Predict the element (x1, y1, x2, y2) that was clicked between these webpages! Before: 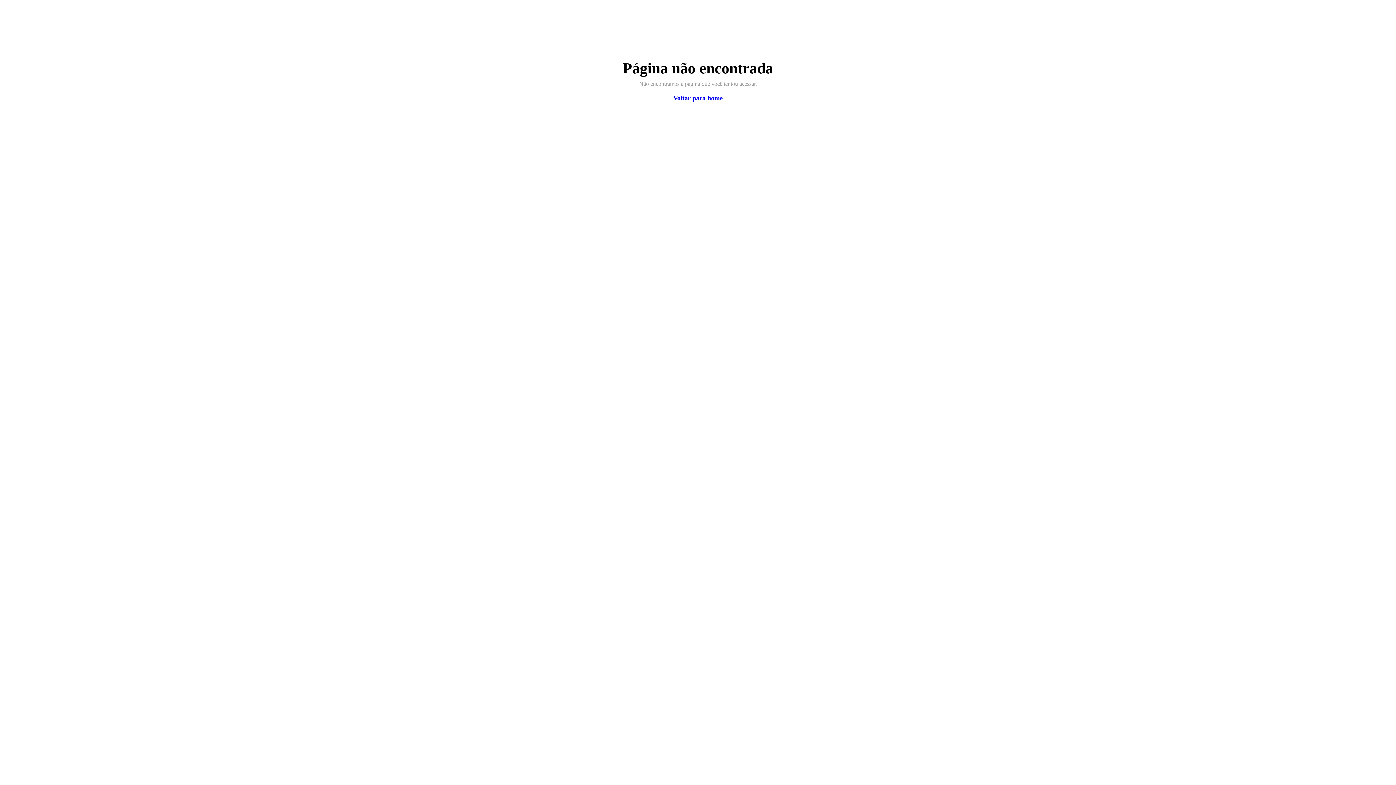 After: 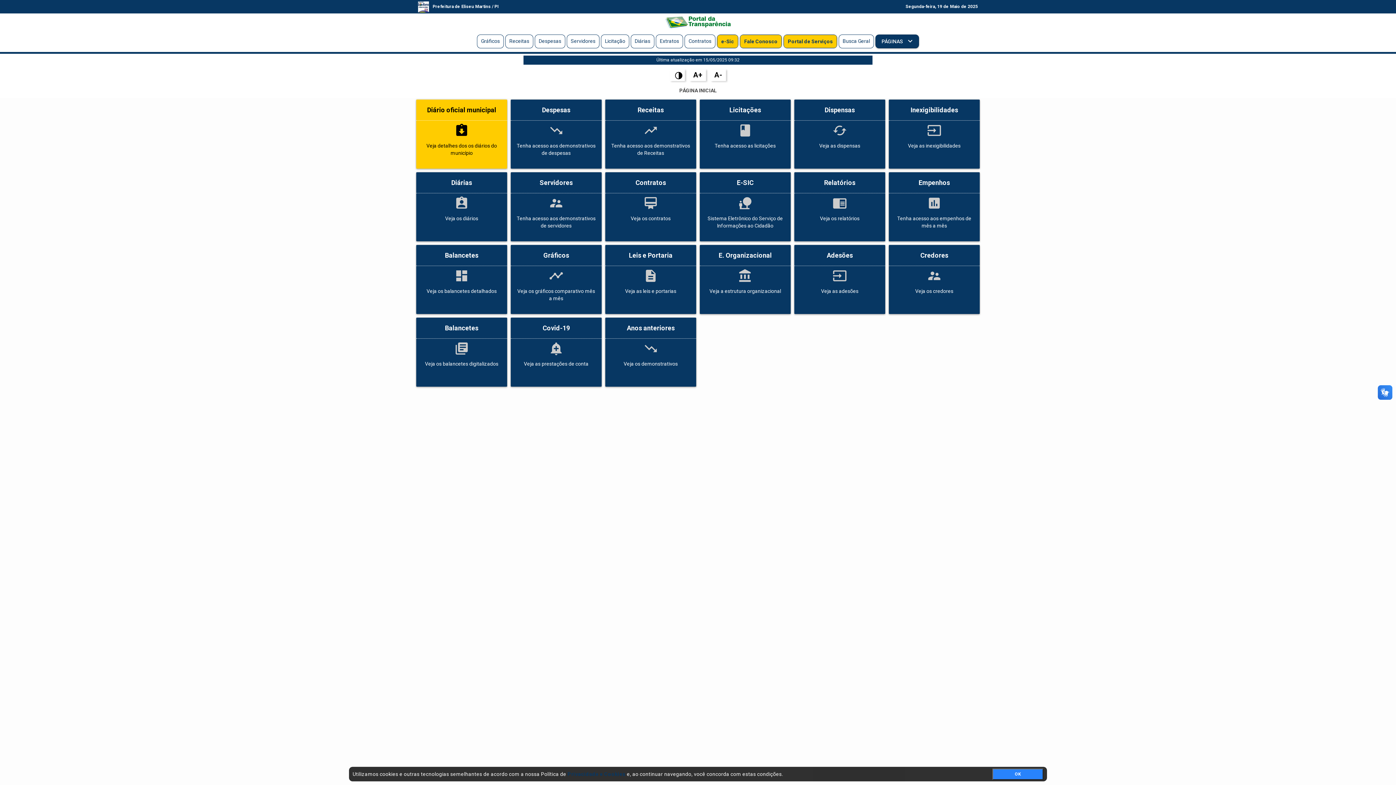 Action: label: Voltar para home bbox: (673, 94, 722, 101)